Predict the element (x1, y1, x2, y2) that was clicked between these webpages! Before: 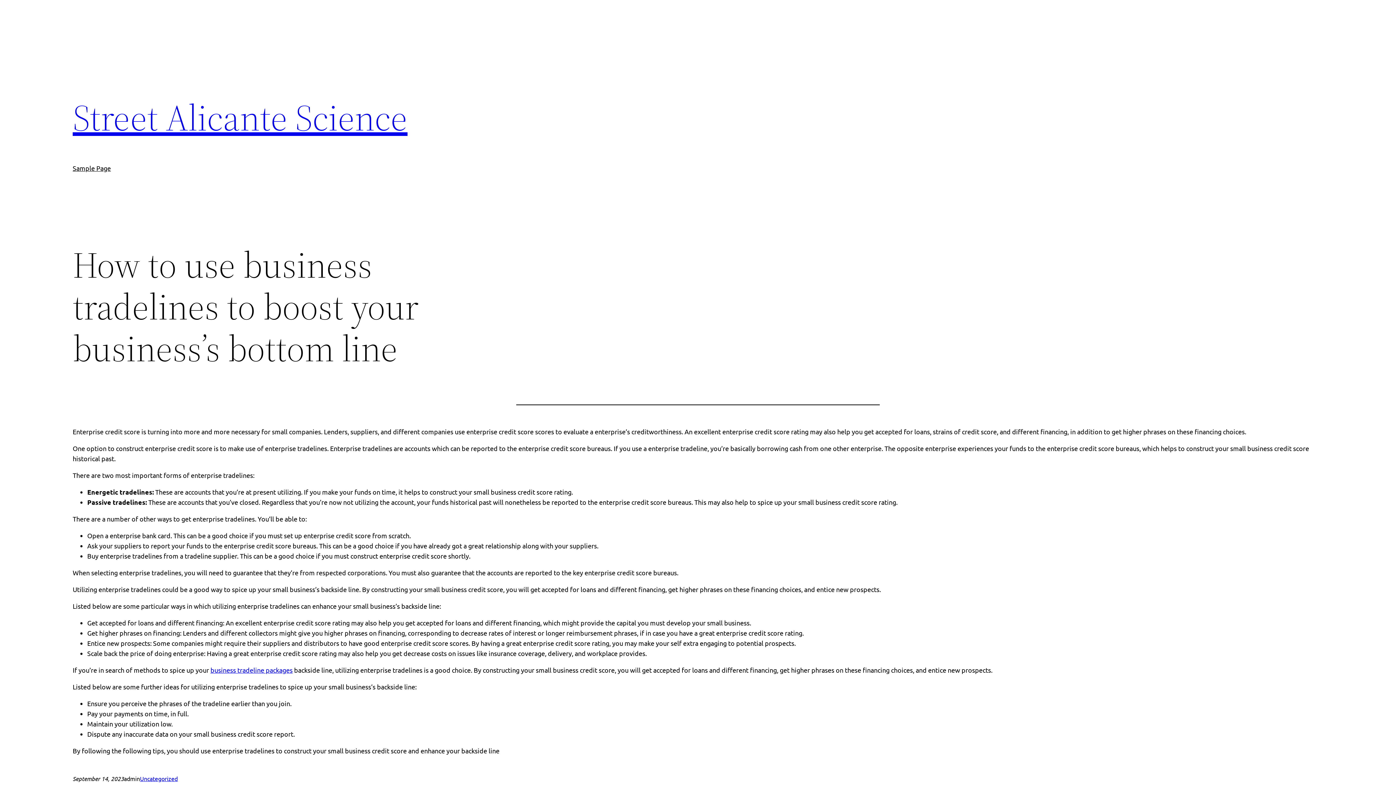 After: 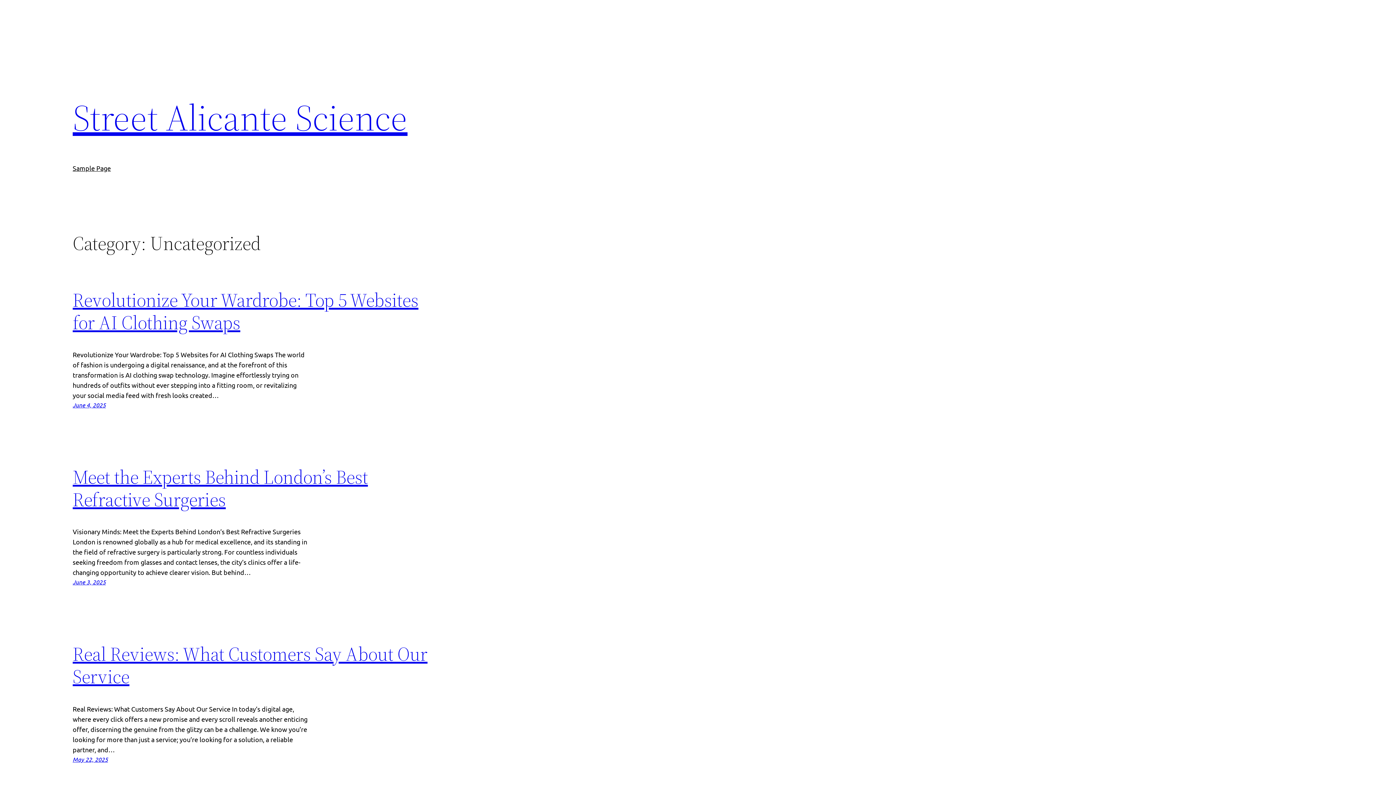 Action: bbox: (140, 775, 177, 782) label: Uncategorized